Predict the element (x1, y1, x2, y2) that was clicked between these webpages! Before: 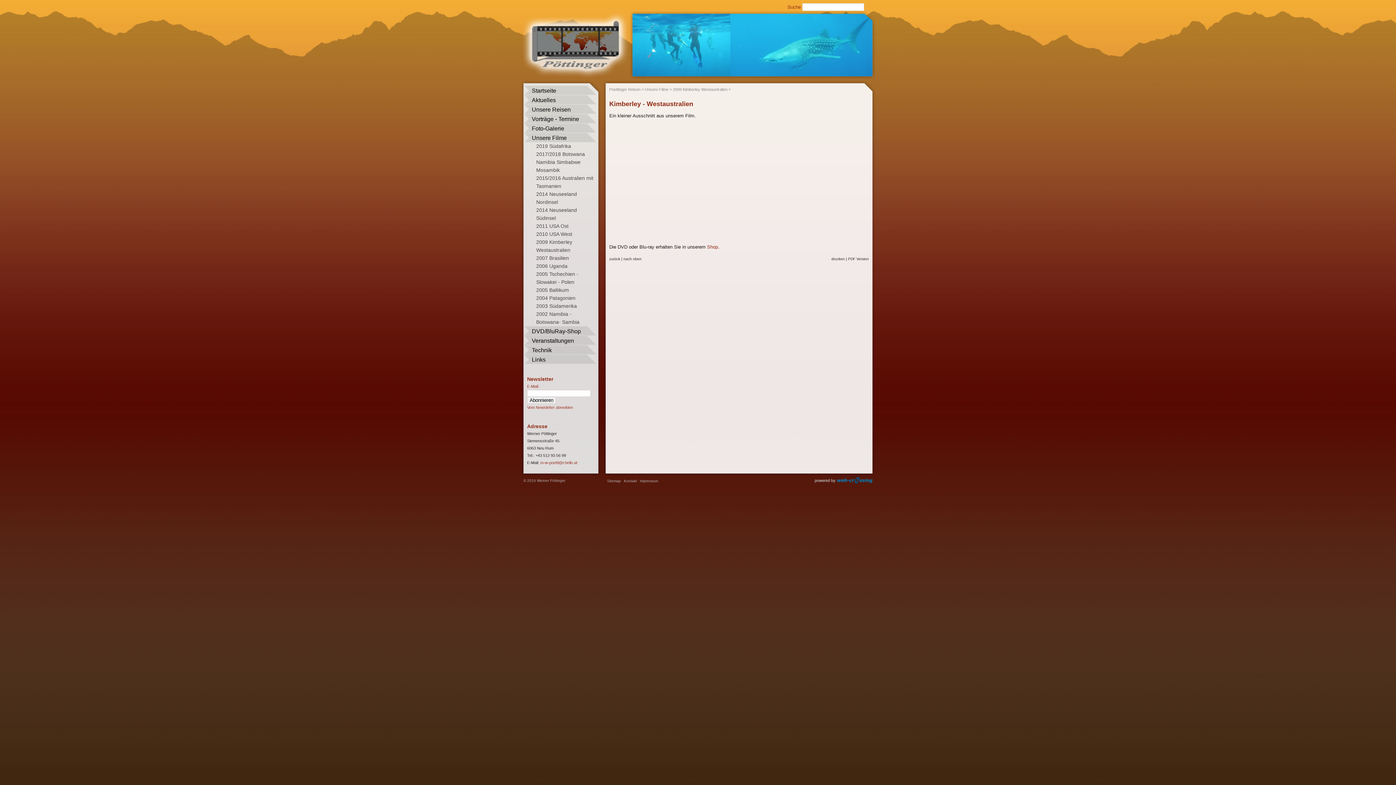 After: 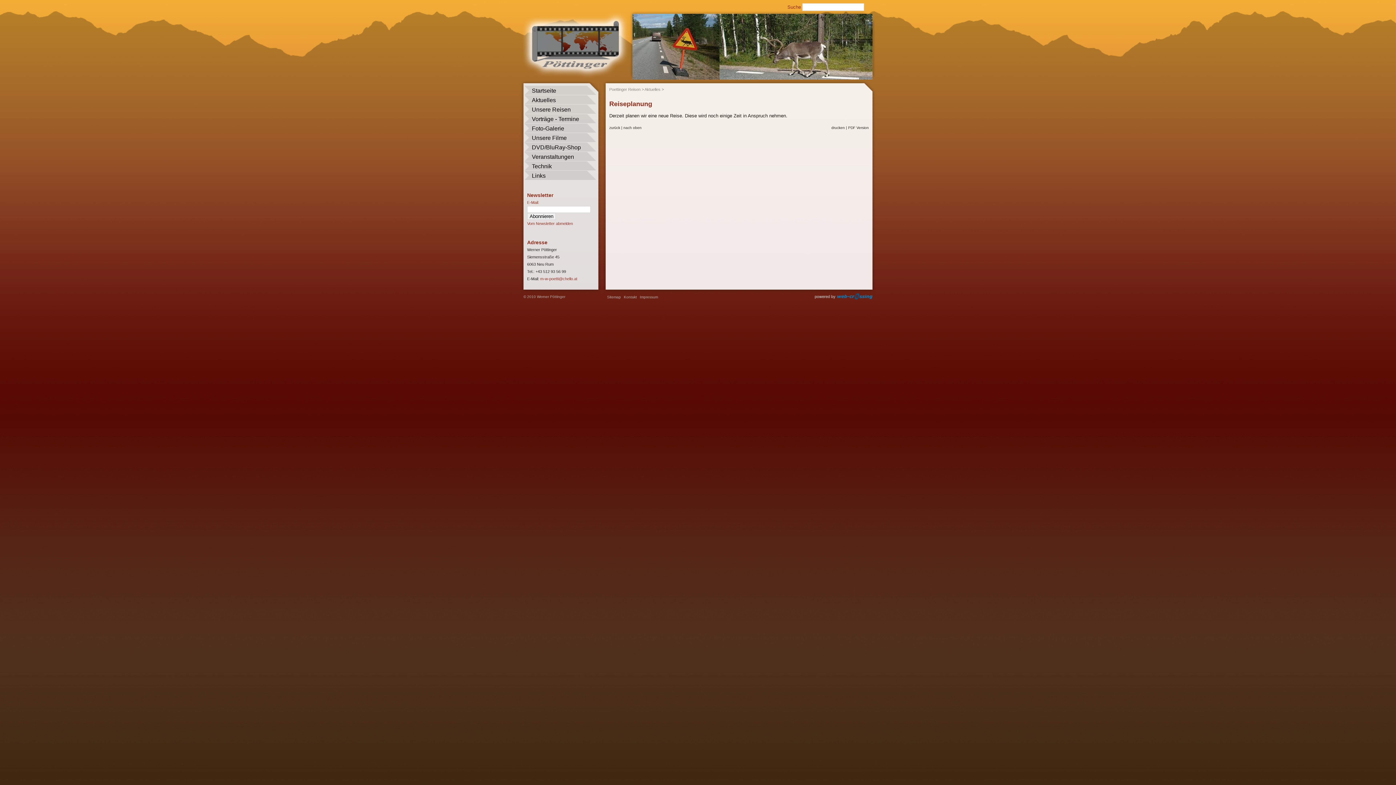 Action: bbox: (532, 97, 556, 103) label: Aktuelles